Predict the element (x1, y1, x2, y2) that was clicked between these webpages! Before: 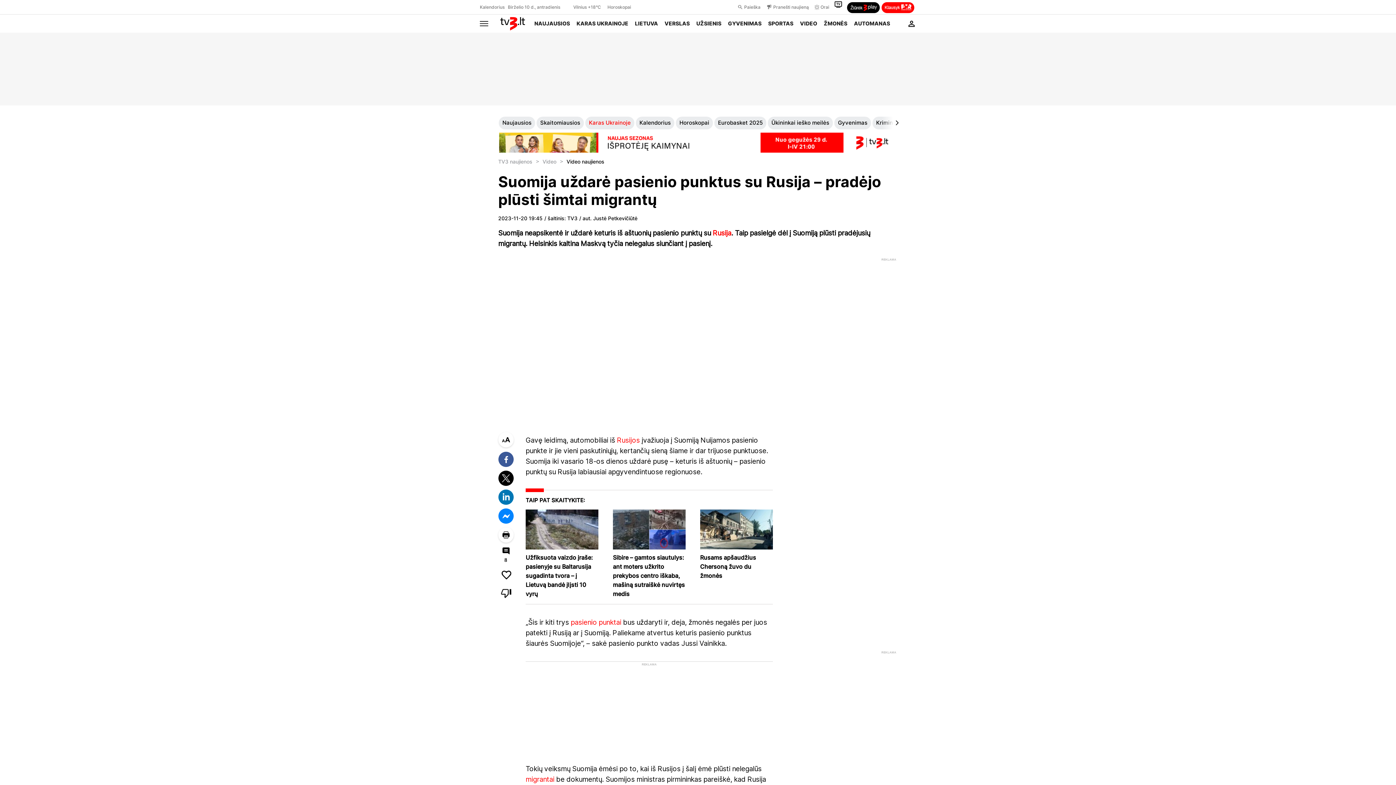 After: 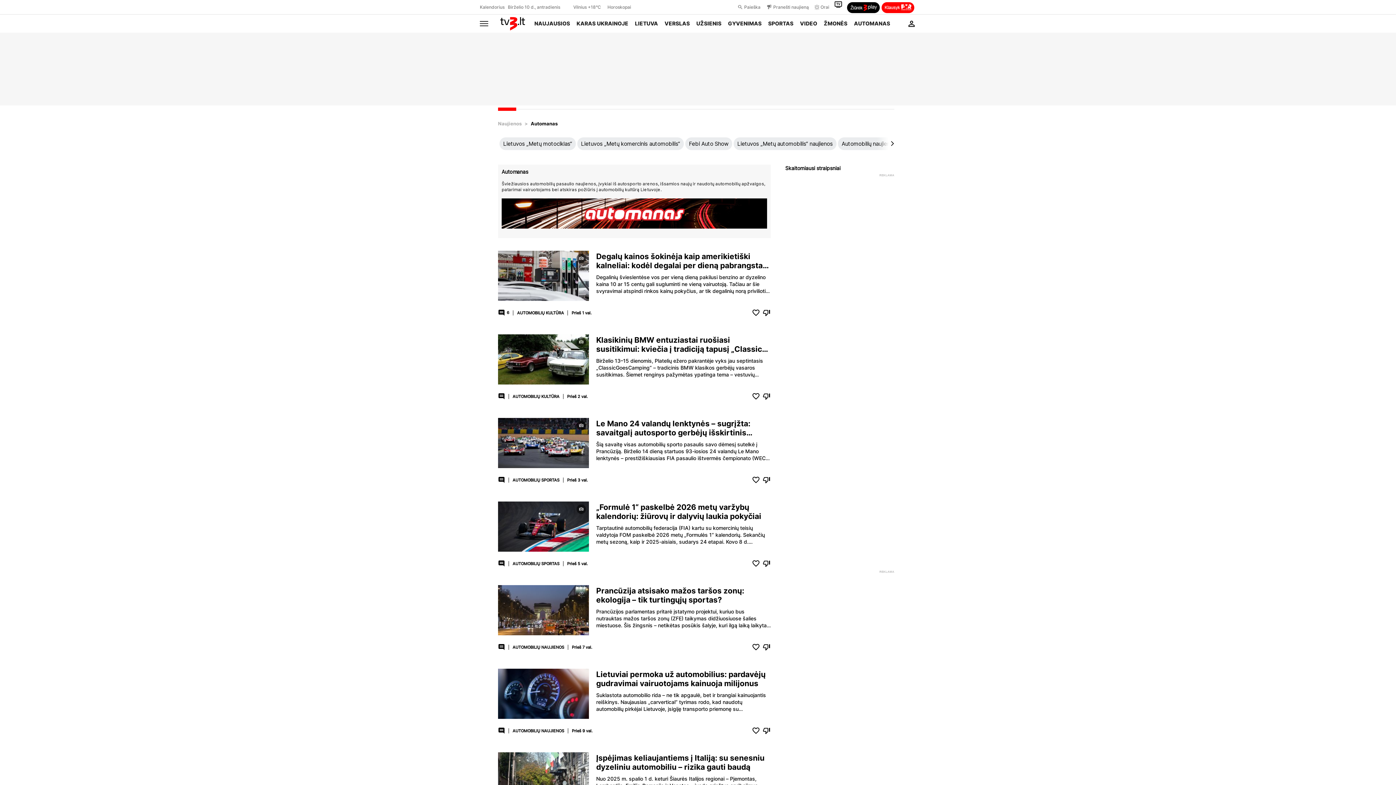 Action: bbox: (850, 14, 893, 32) label: AUTOMANAS